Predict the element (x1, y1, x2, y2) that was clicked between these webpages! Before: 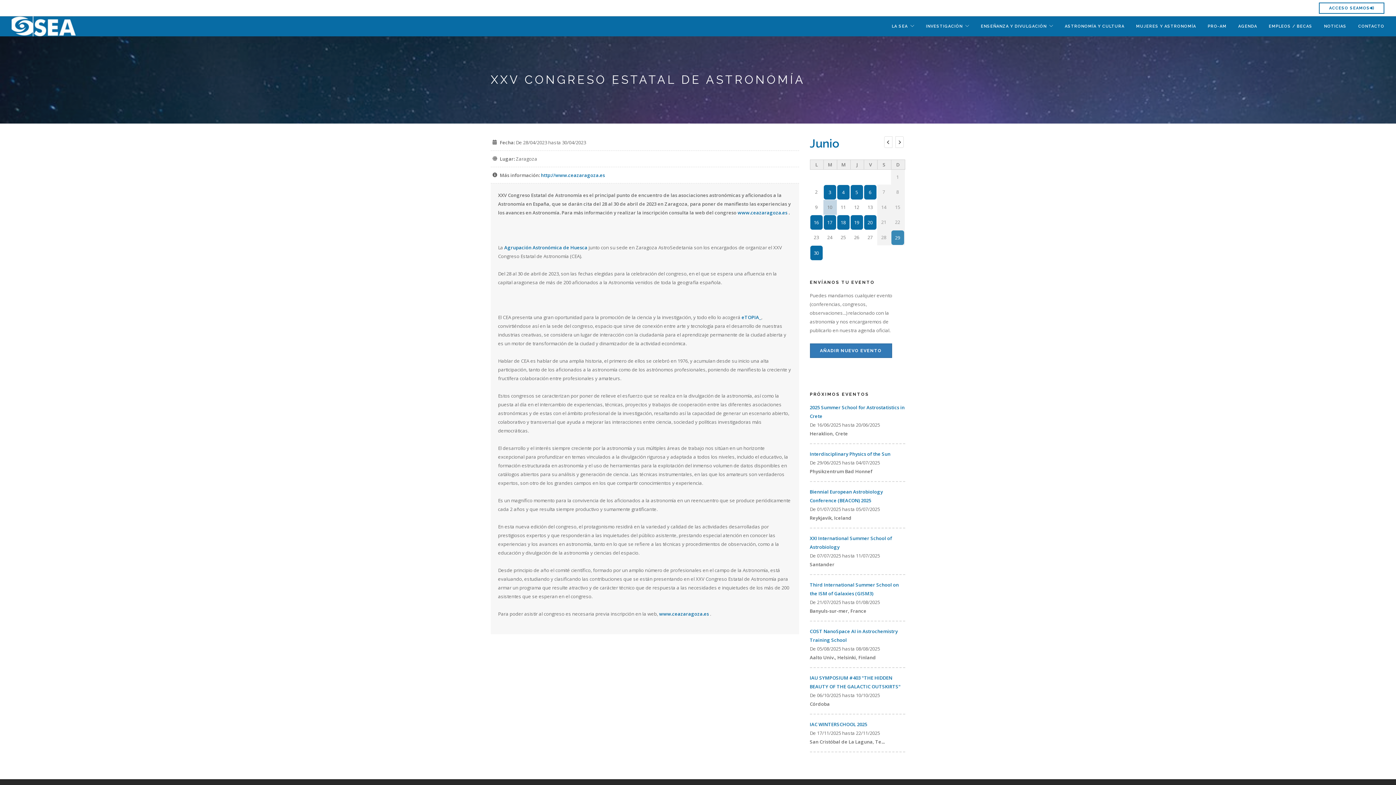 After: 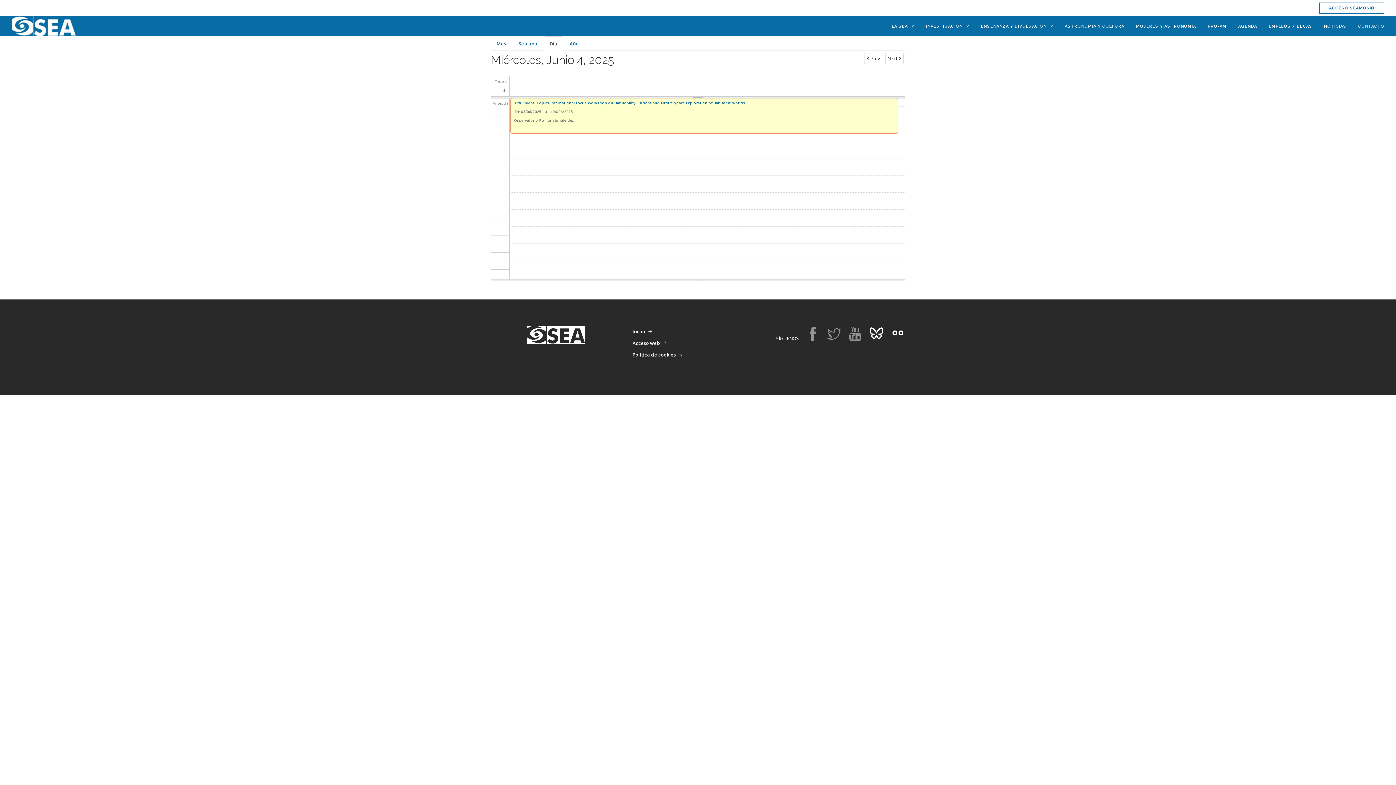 Action: label: 4 bbox: (837, 184, 849, 199)